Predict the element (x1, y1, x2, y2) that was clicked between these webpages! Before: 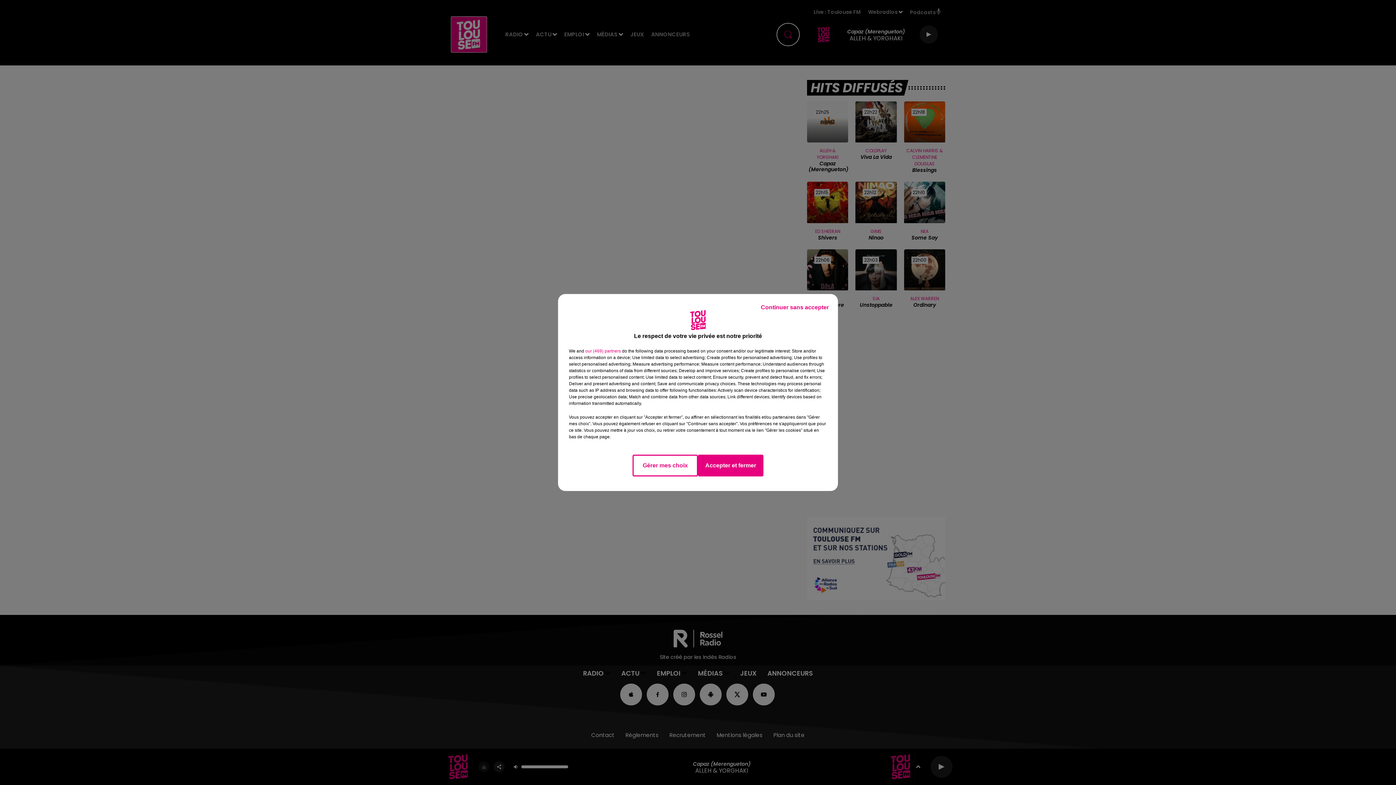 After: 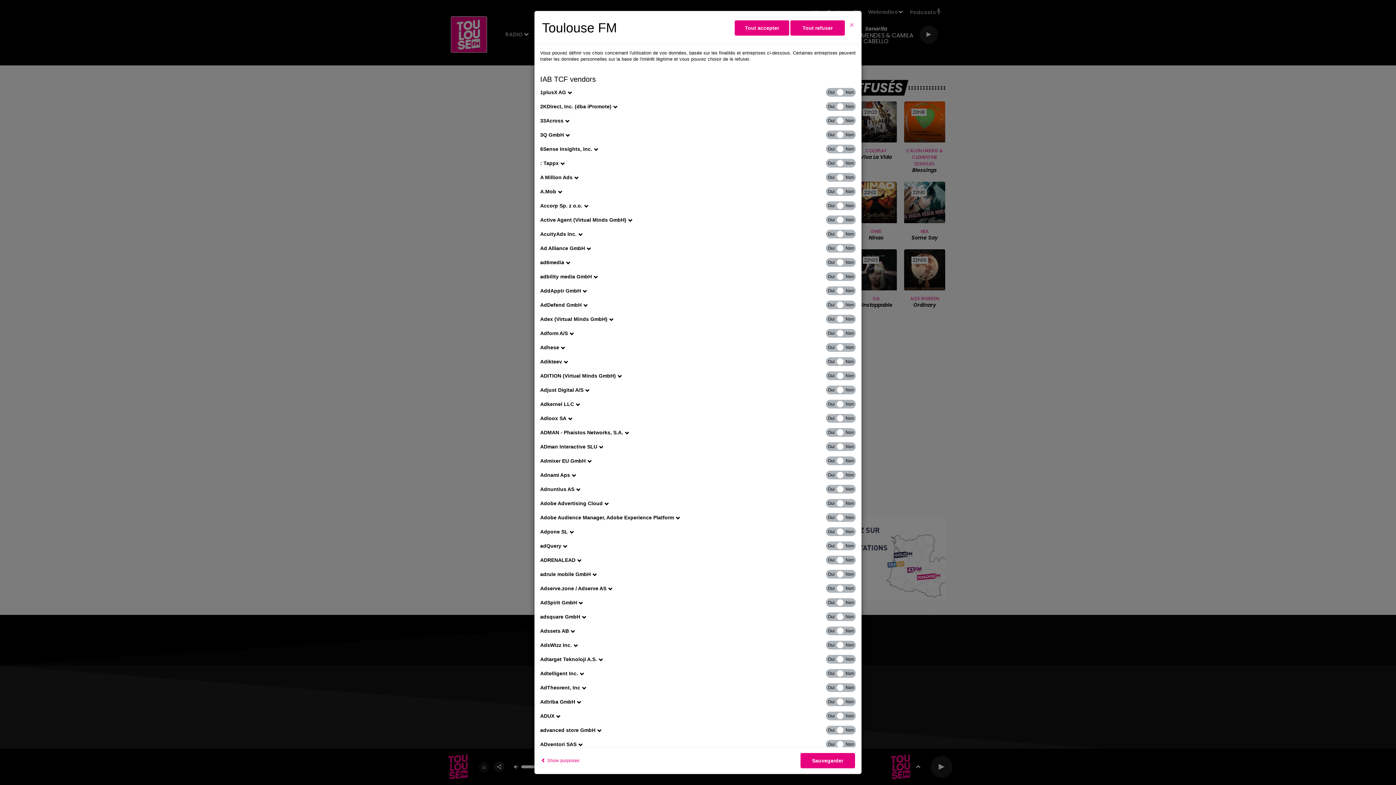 Action: bbox: (585, 348, 621, 354) label: show vendors